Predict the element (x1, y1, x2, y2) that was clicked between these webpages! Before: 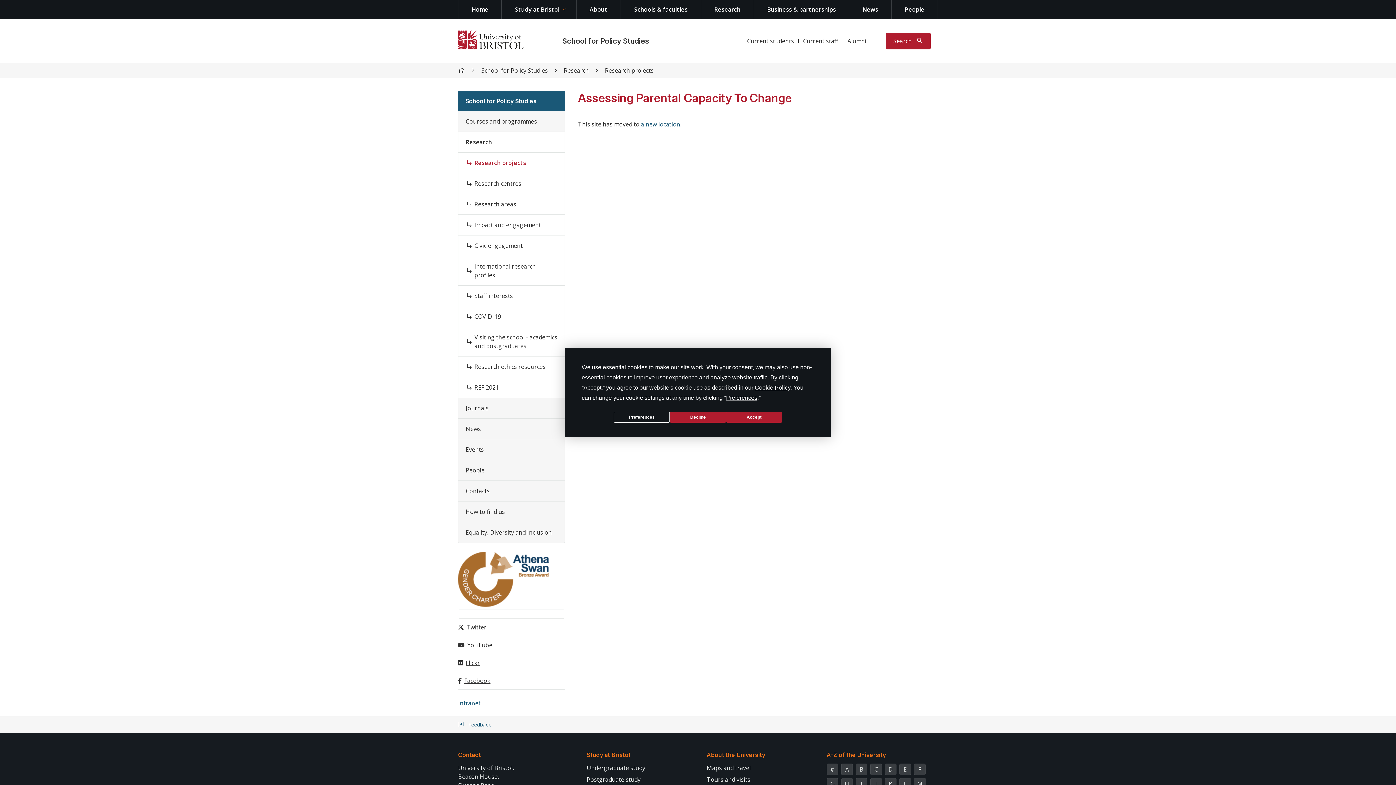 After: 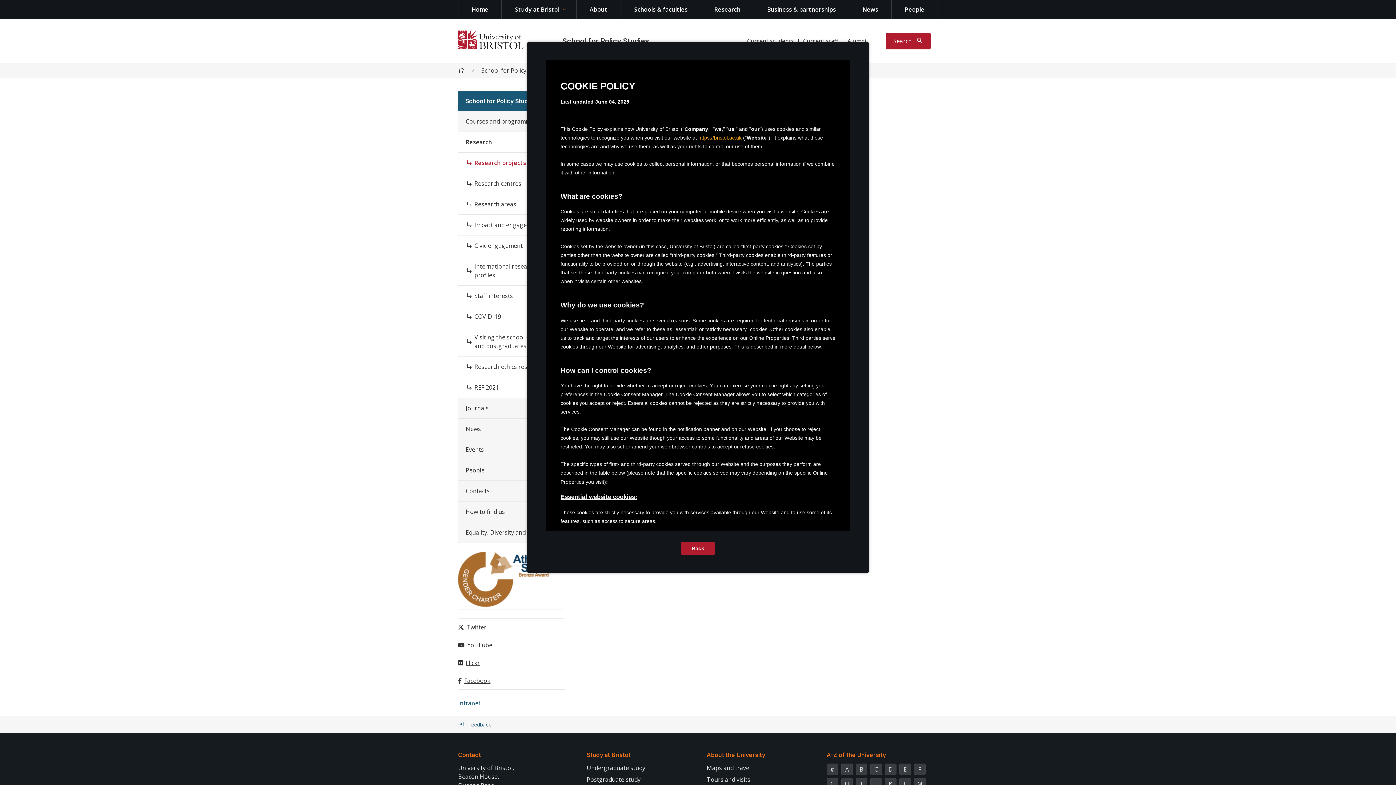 Action: bbox: (754, 384, 790, 390) label: Cookie Policy